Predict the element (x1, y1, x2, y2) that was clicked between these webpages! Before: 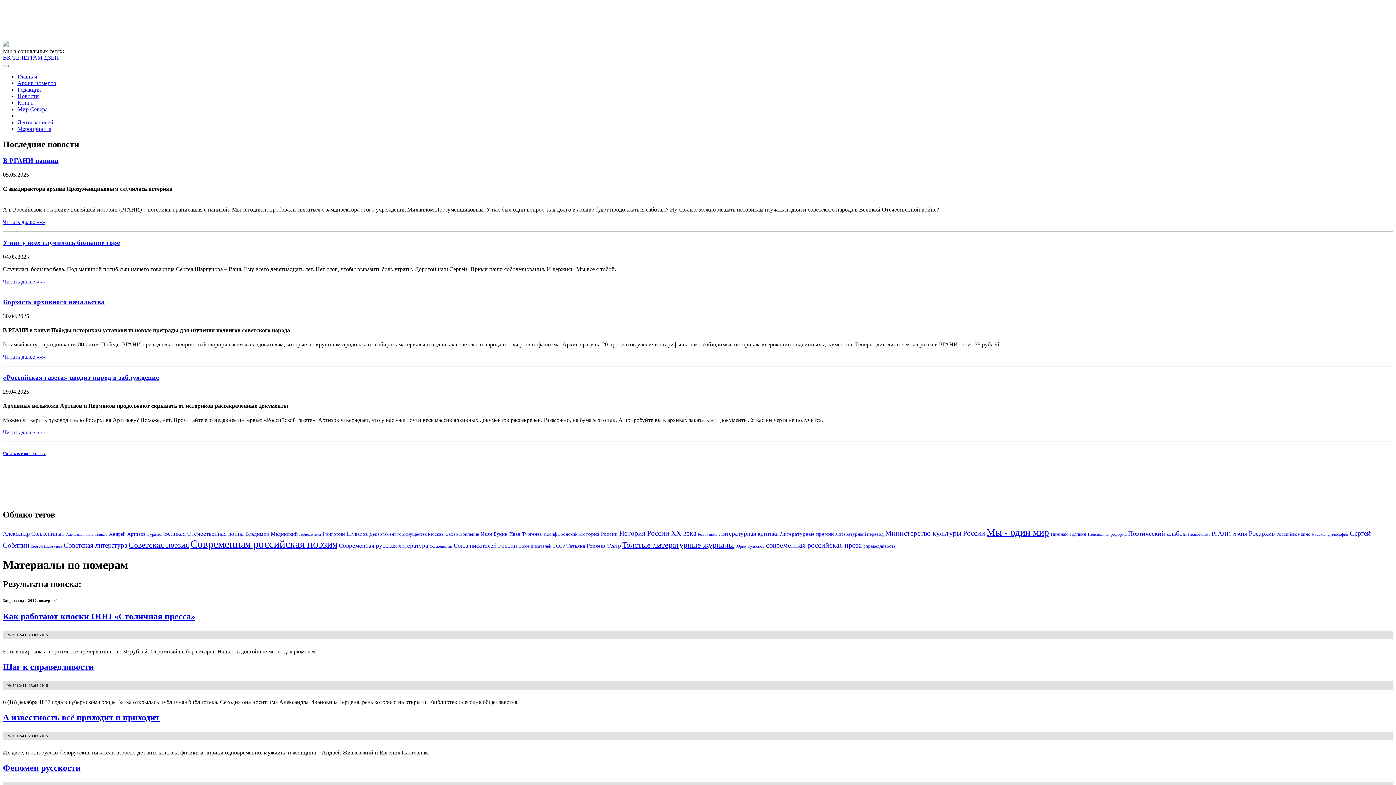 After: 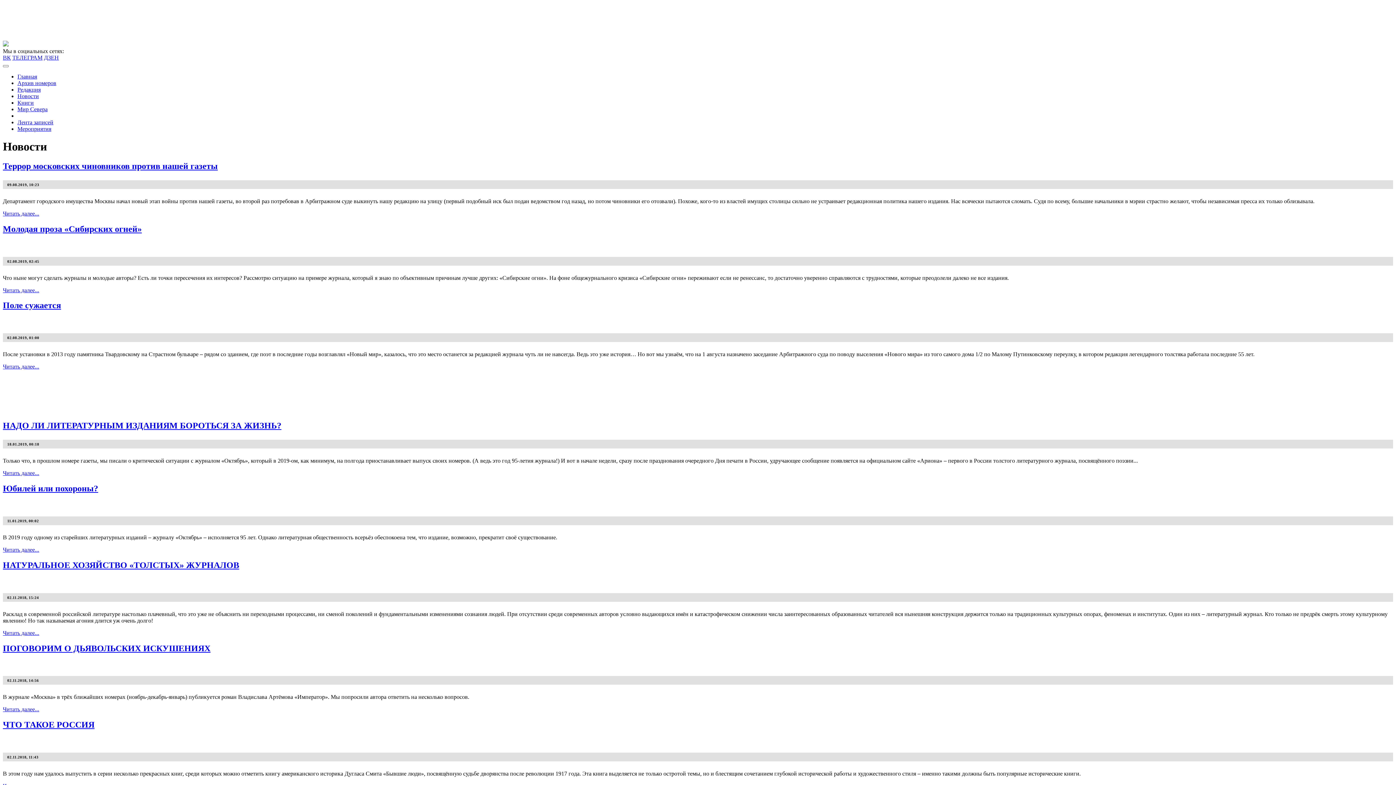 Action: label: Толстые литературные журналы (26 элементов) bbox: (622, 540, 734, 549)